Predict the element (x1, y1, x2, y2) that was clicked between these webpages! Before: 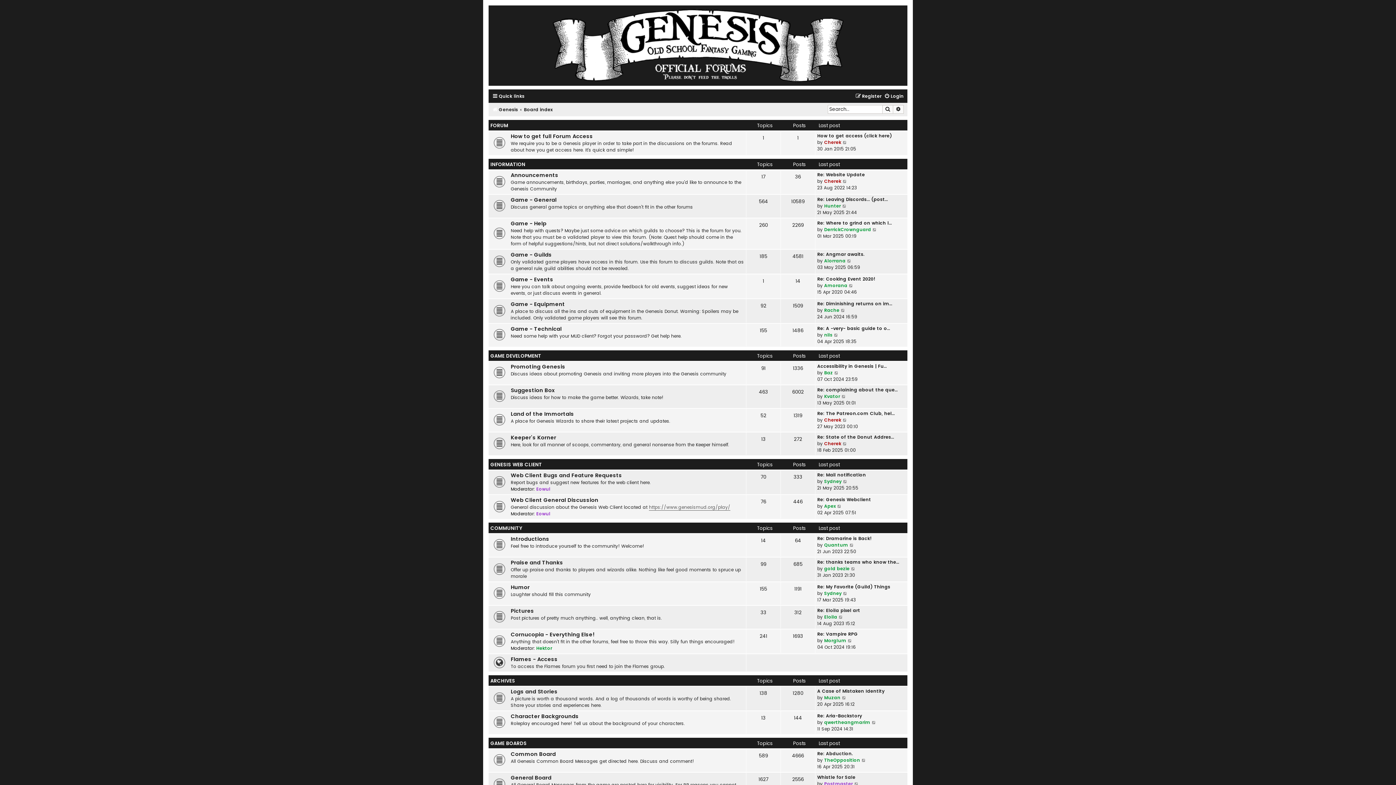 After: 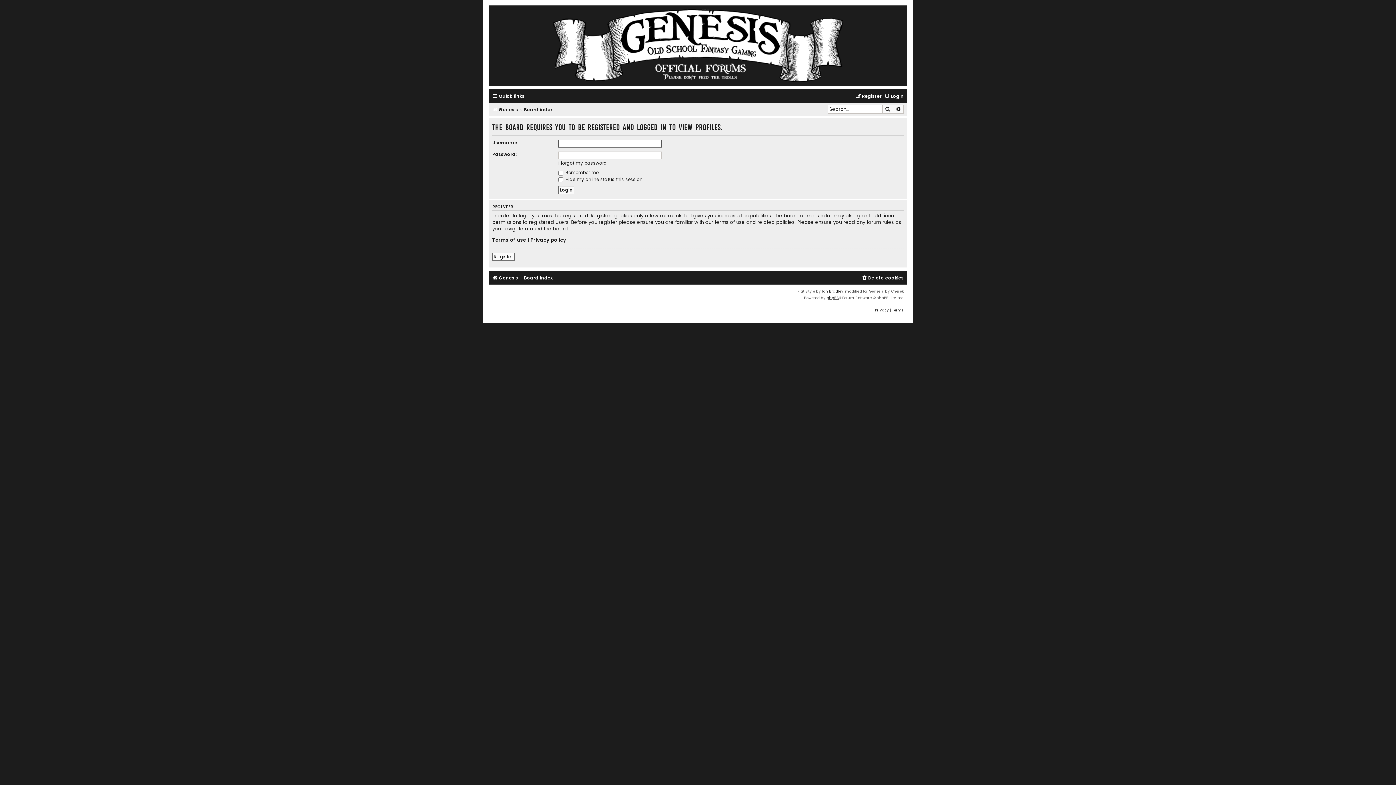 Action: label: Eowul bbox: (536, 510, 550, 517)